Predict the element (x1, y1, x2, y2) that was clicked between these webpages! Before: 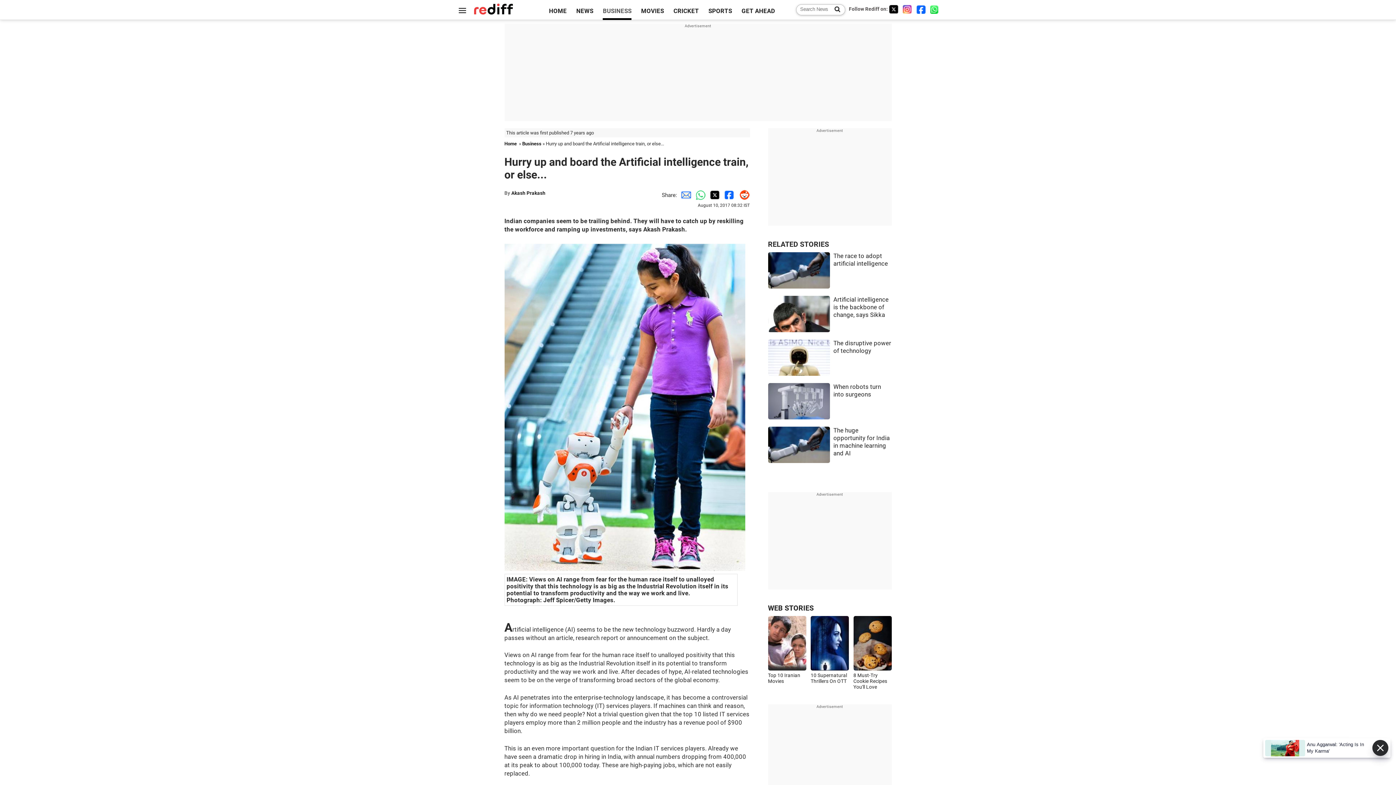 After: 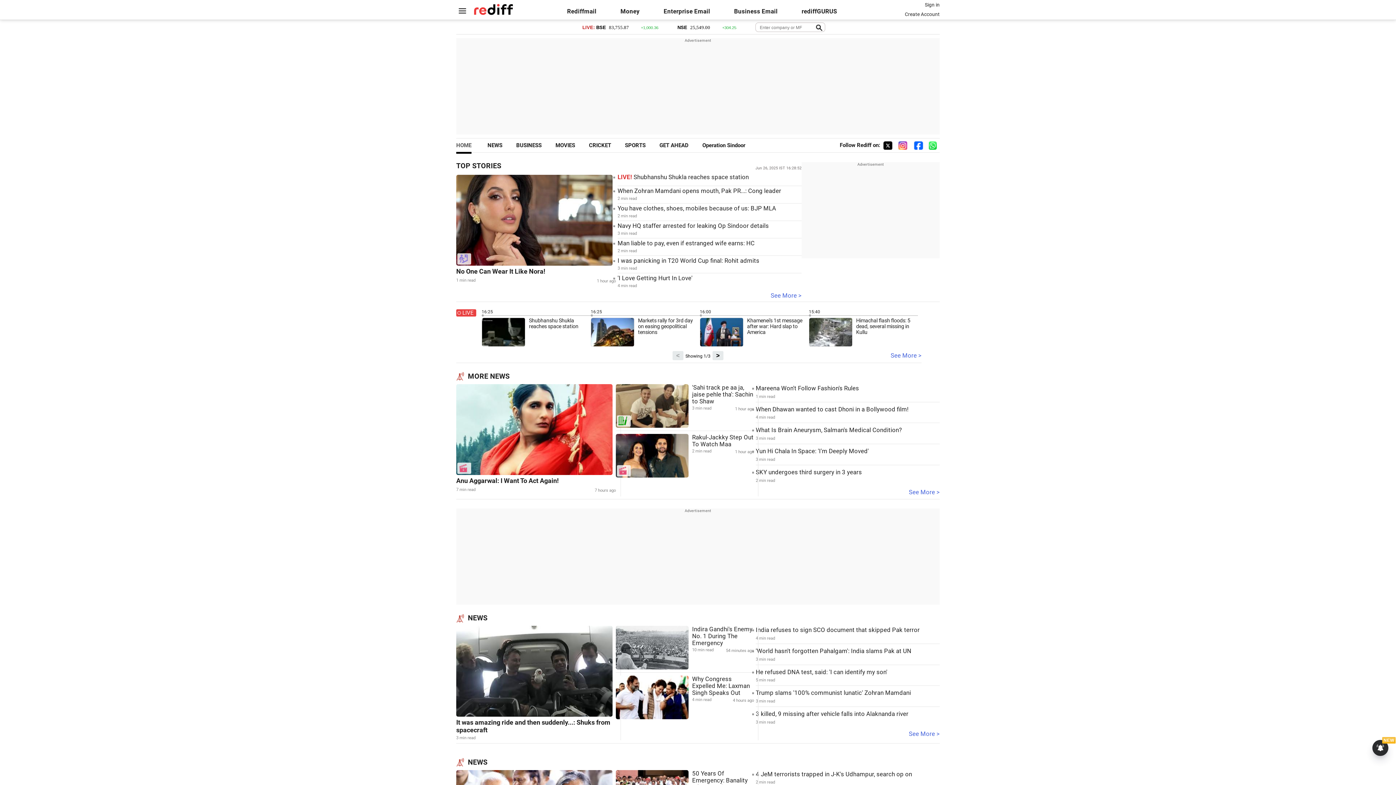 Action: bbox: (471, 8, 515, 14)